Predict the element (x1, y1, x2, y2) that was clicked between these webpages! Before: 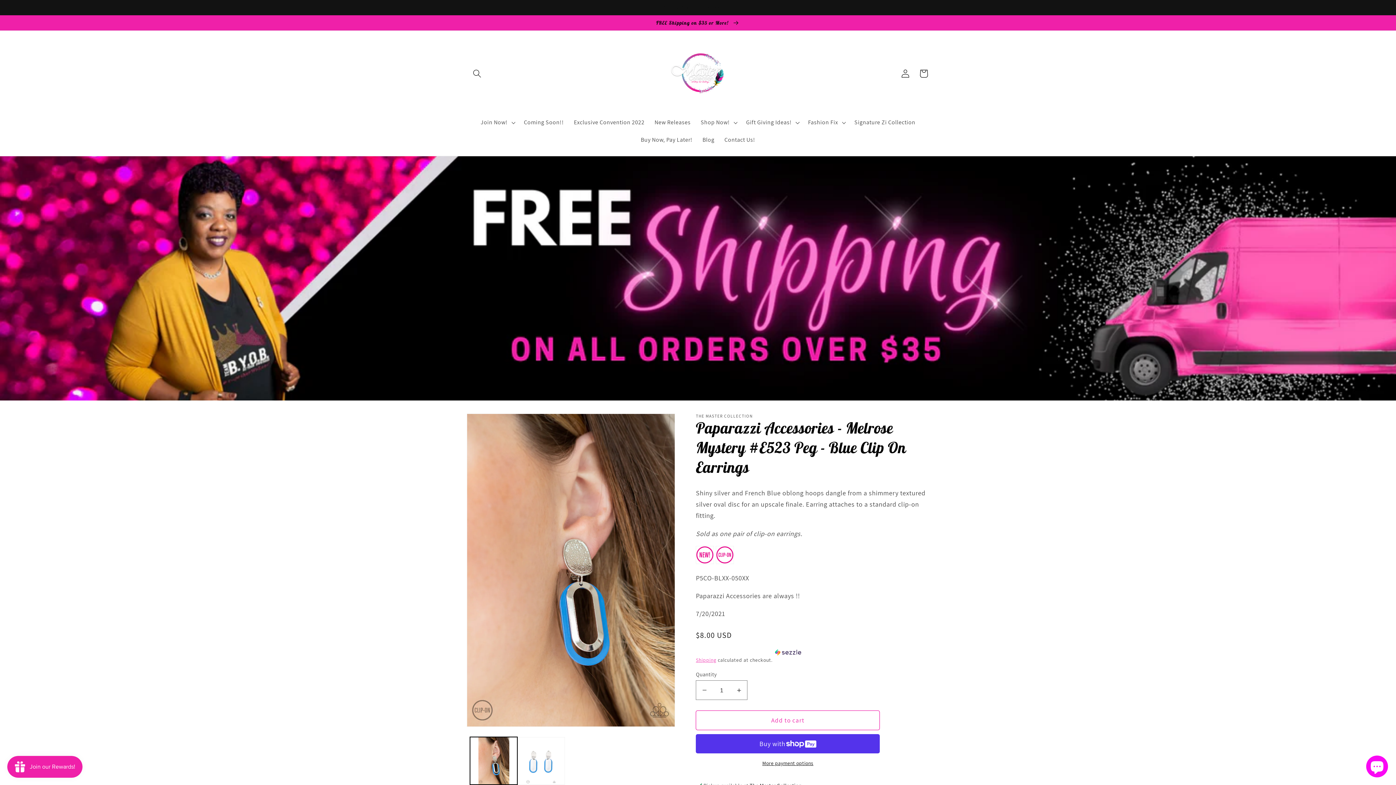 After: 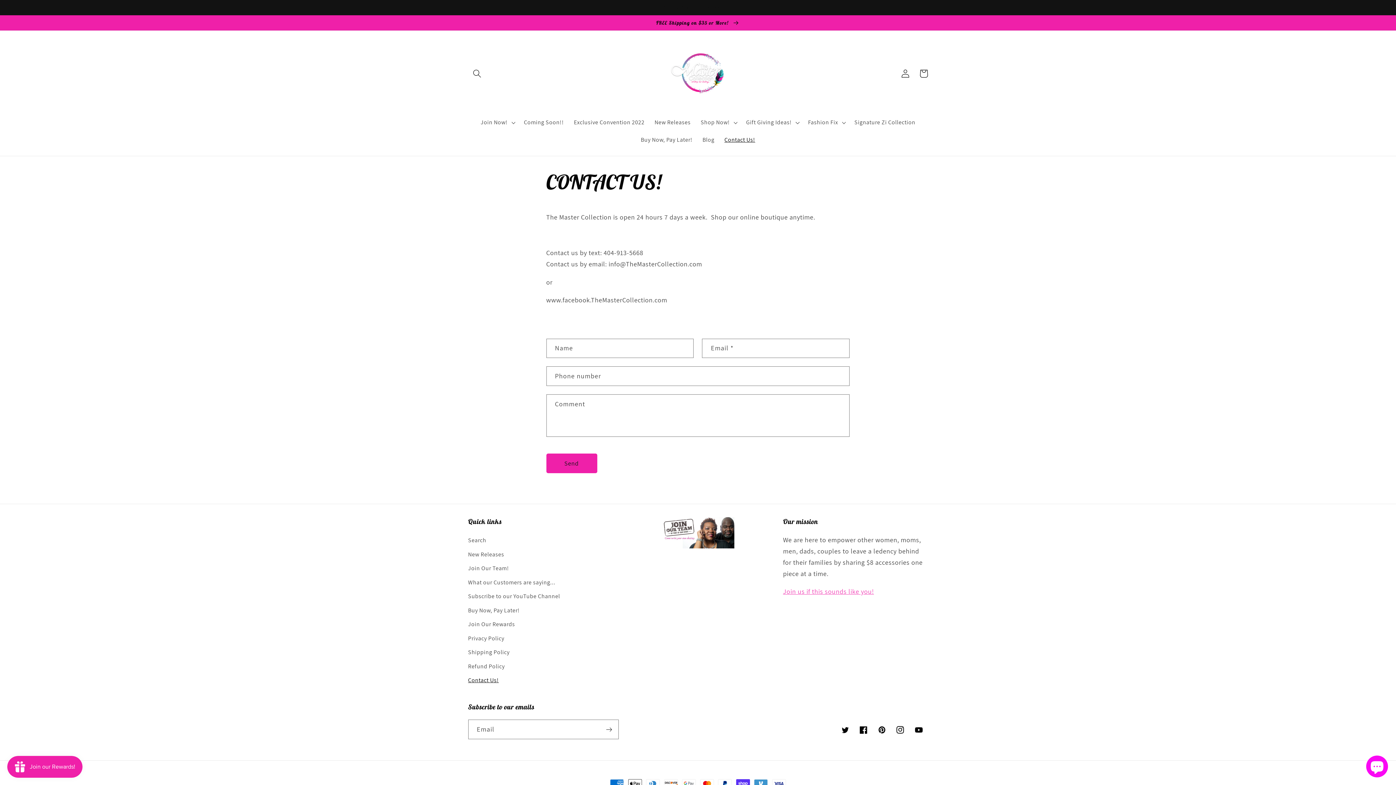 Action: bbox: (719, 131, 760, 148) label: Contact Us!